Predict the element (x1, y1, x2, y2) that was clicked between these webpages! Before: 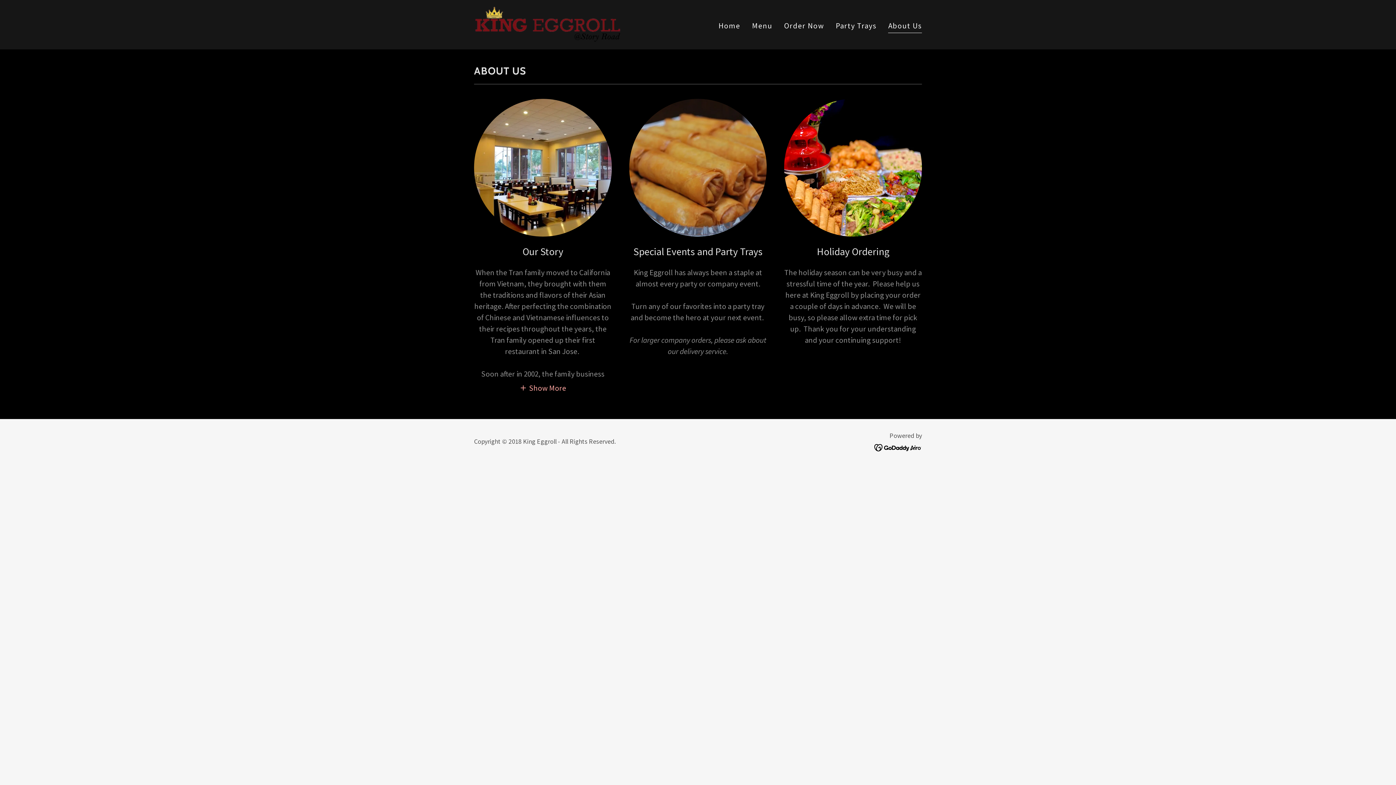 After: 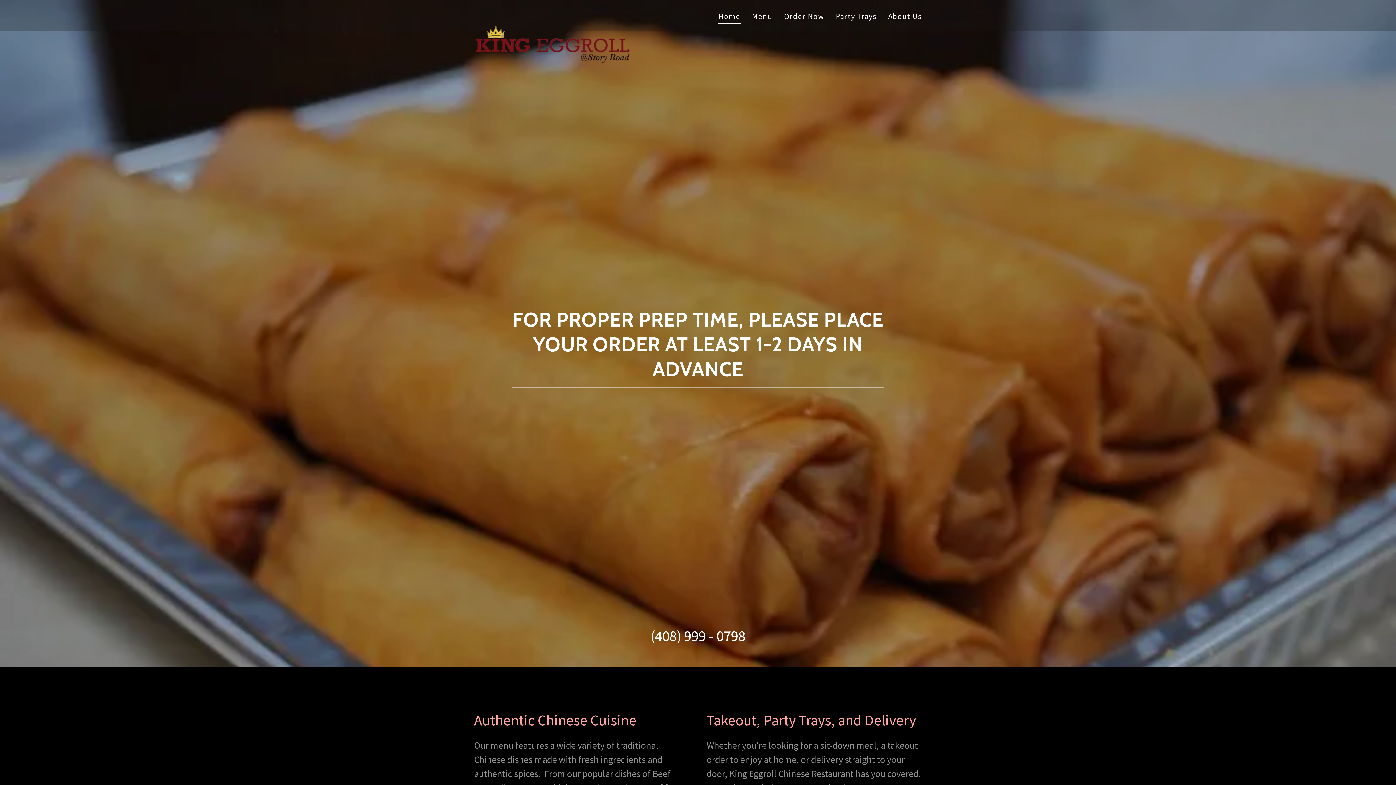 Action: bbox: (474, 18, 621, 28)